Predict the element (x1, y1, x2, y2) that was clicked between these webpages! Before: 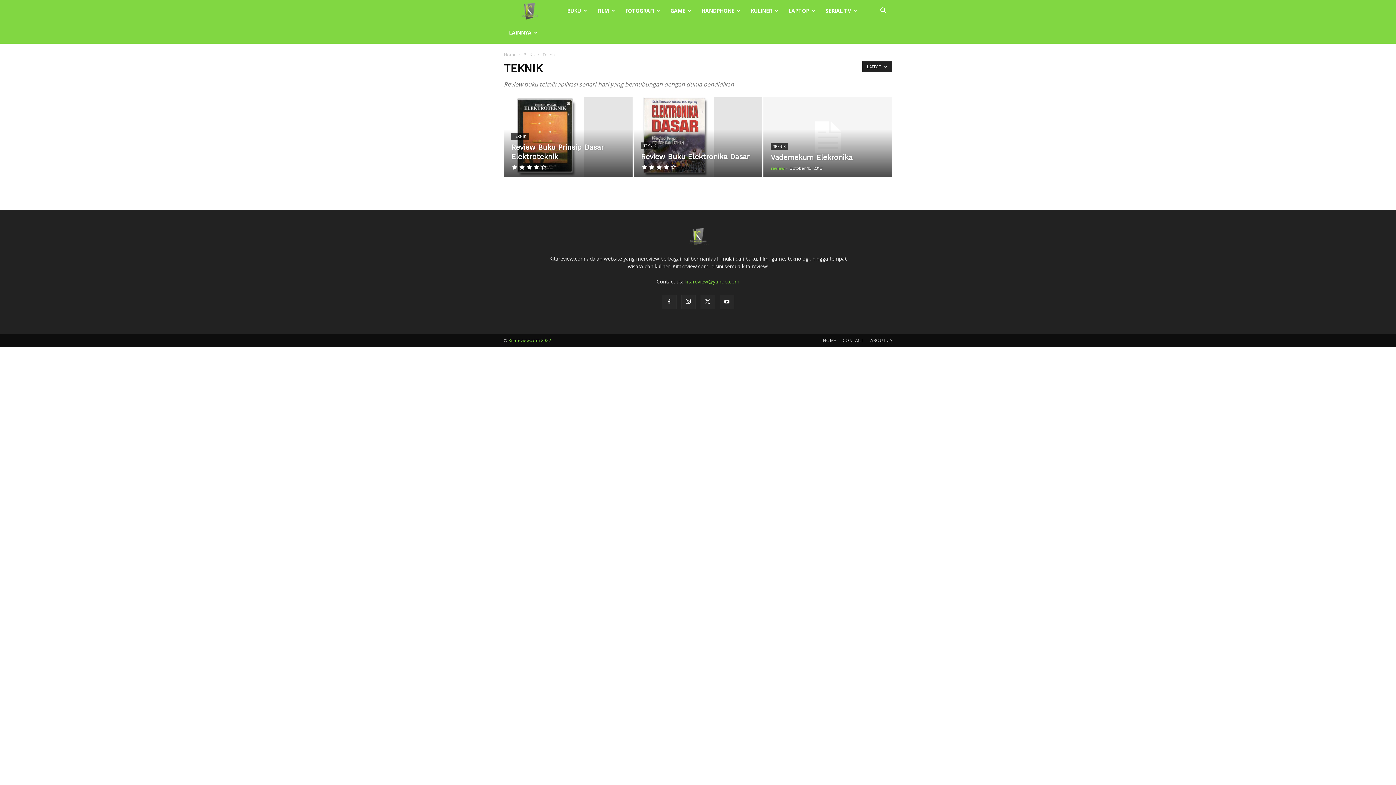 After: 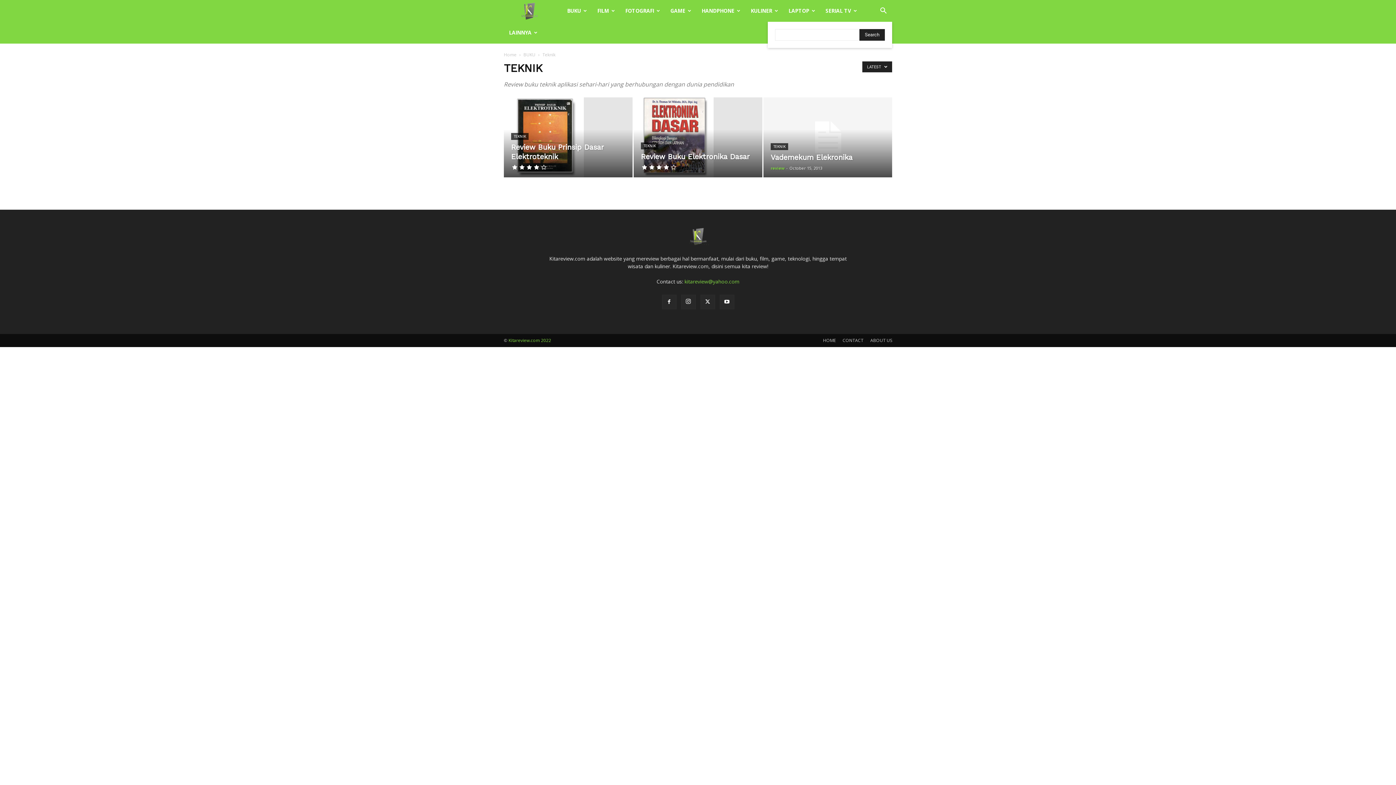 Action: label: Search bbox: (874, 8, 892, 14)